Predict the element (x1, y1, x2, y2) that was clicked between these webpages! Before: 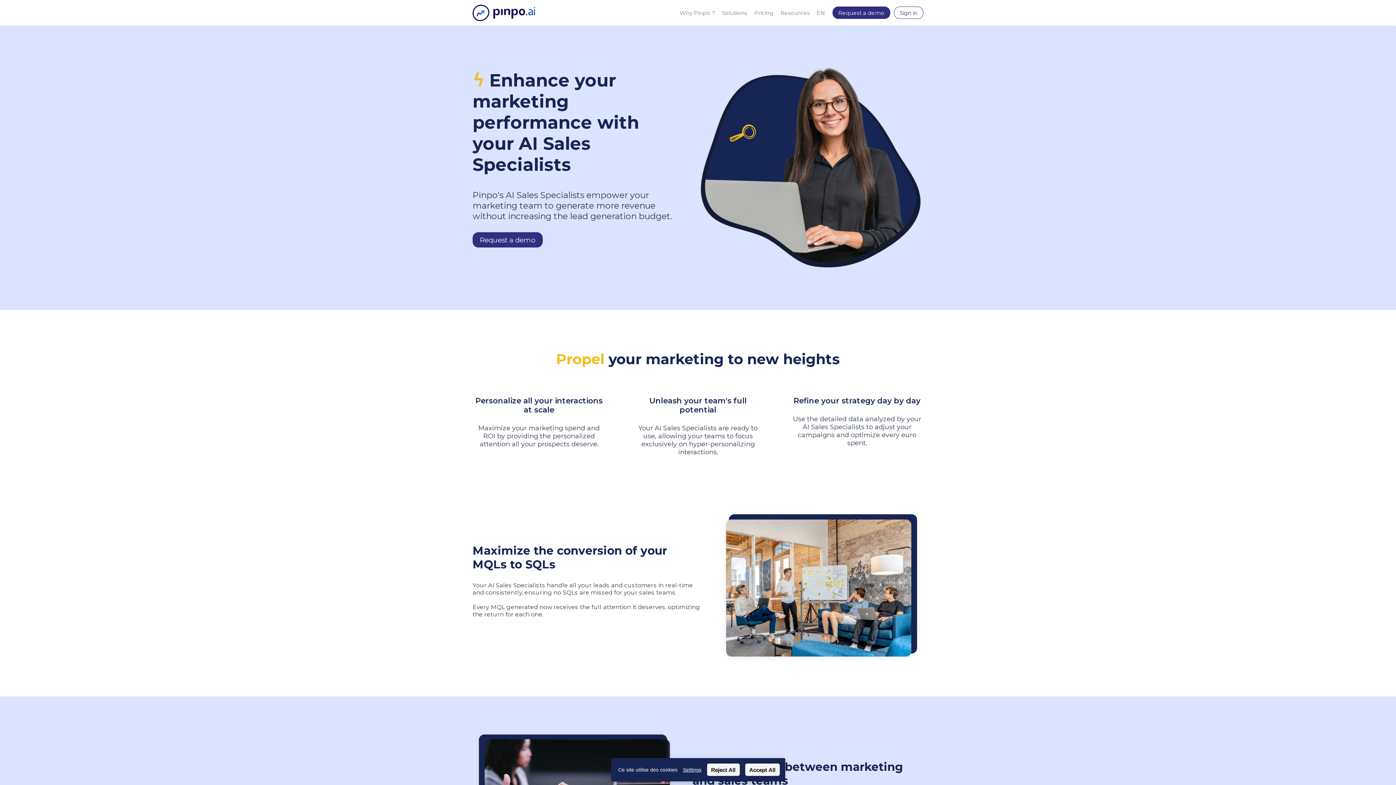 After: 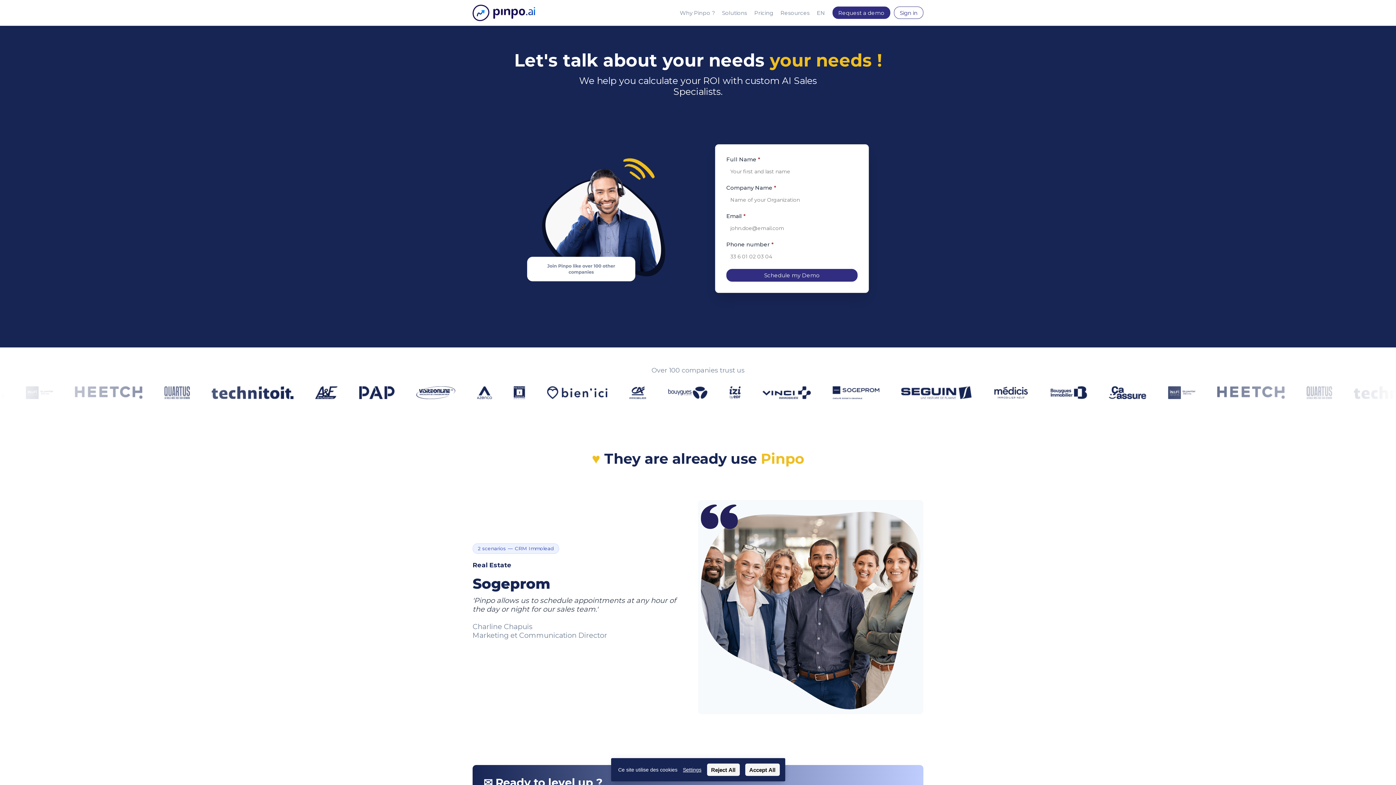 Action: bbox: (832, 6, 890, 19) label: Request a demo